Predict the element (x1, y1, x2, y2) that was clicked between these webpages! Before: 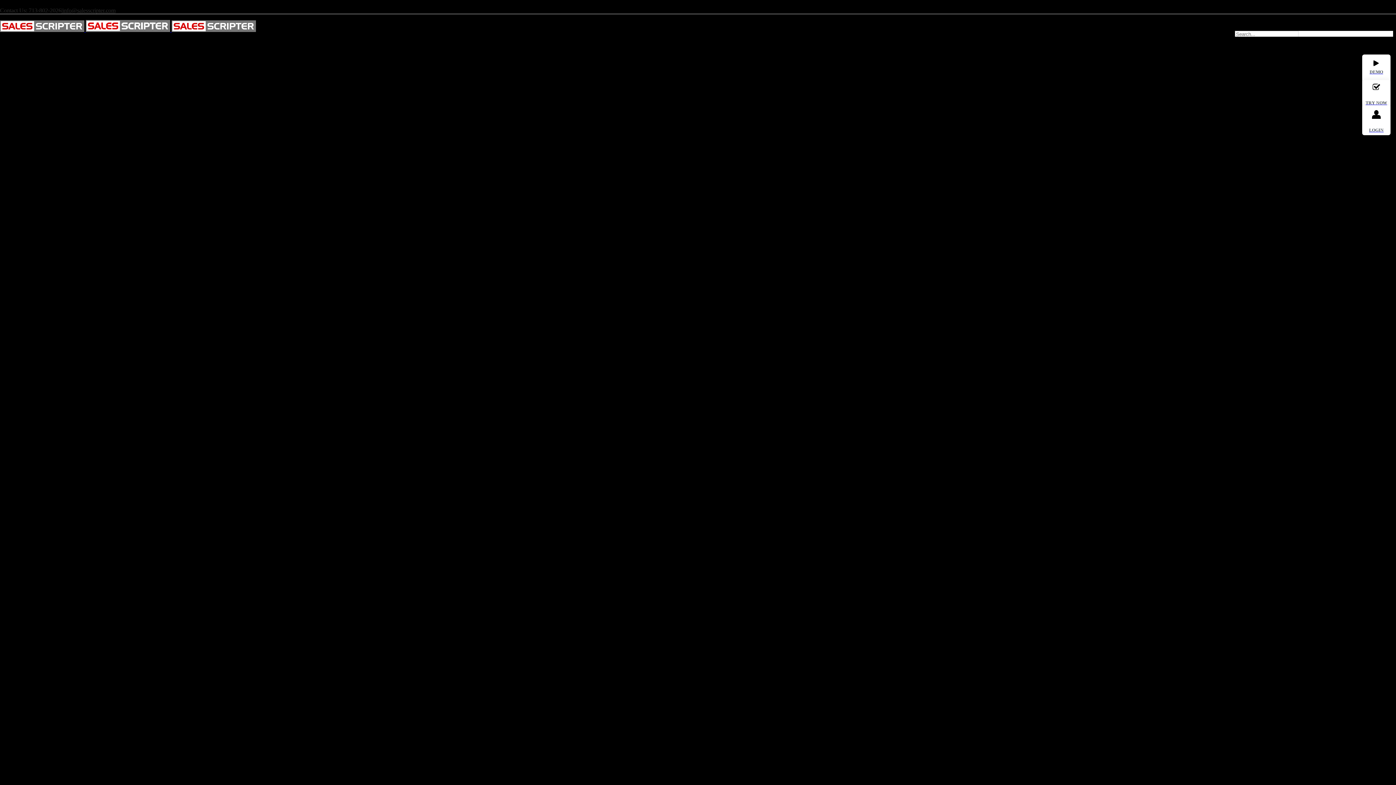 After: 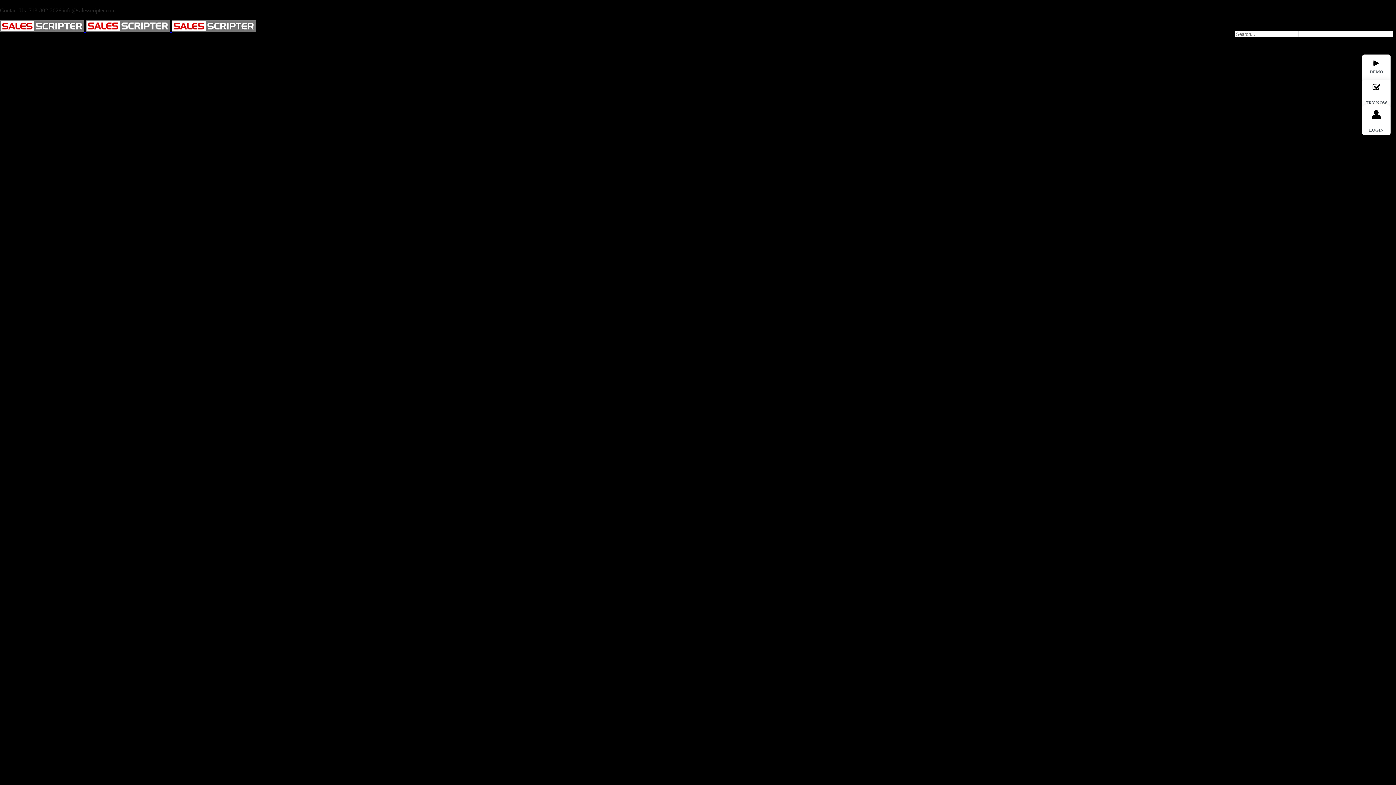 Action: bbox: (1362, 105, 1390, 135) label: LOGIN